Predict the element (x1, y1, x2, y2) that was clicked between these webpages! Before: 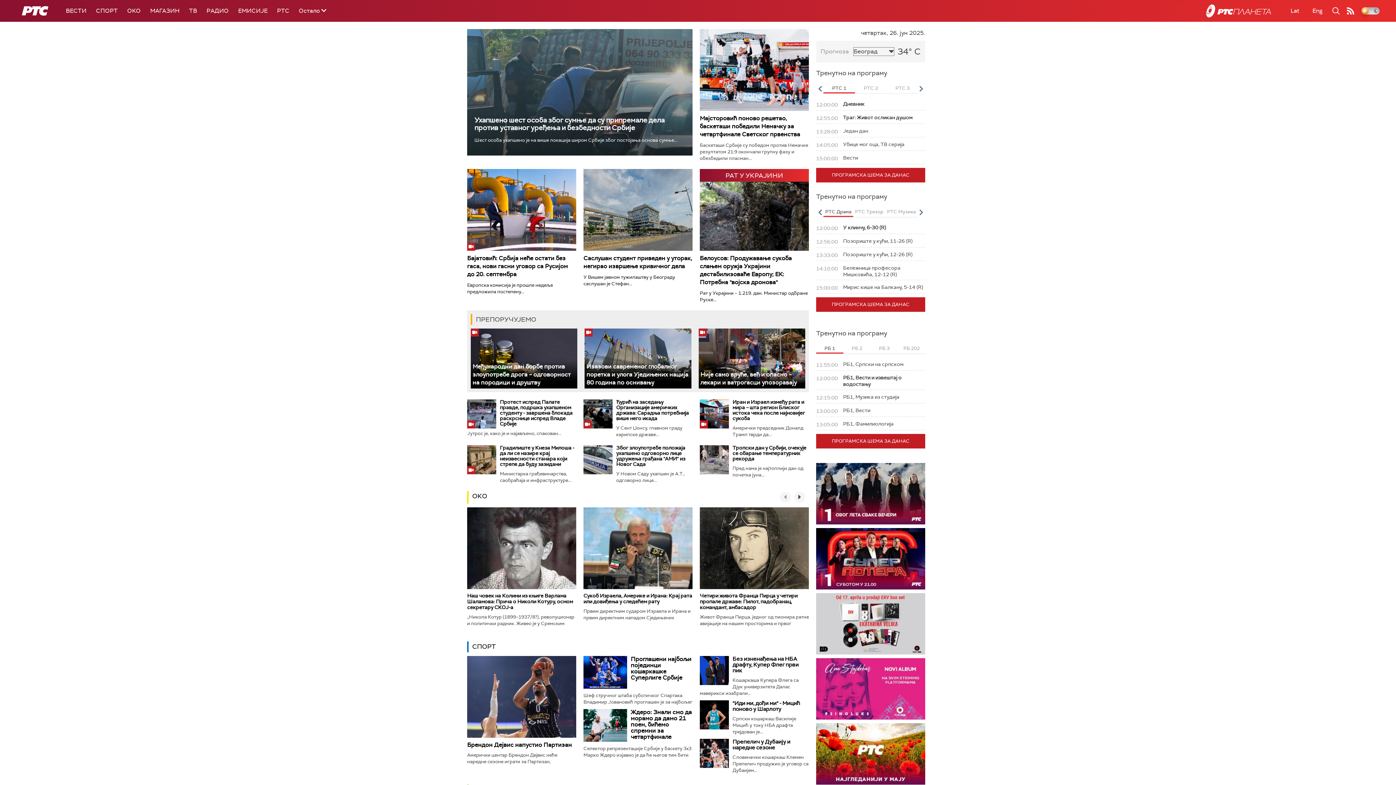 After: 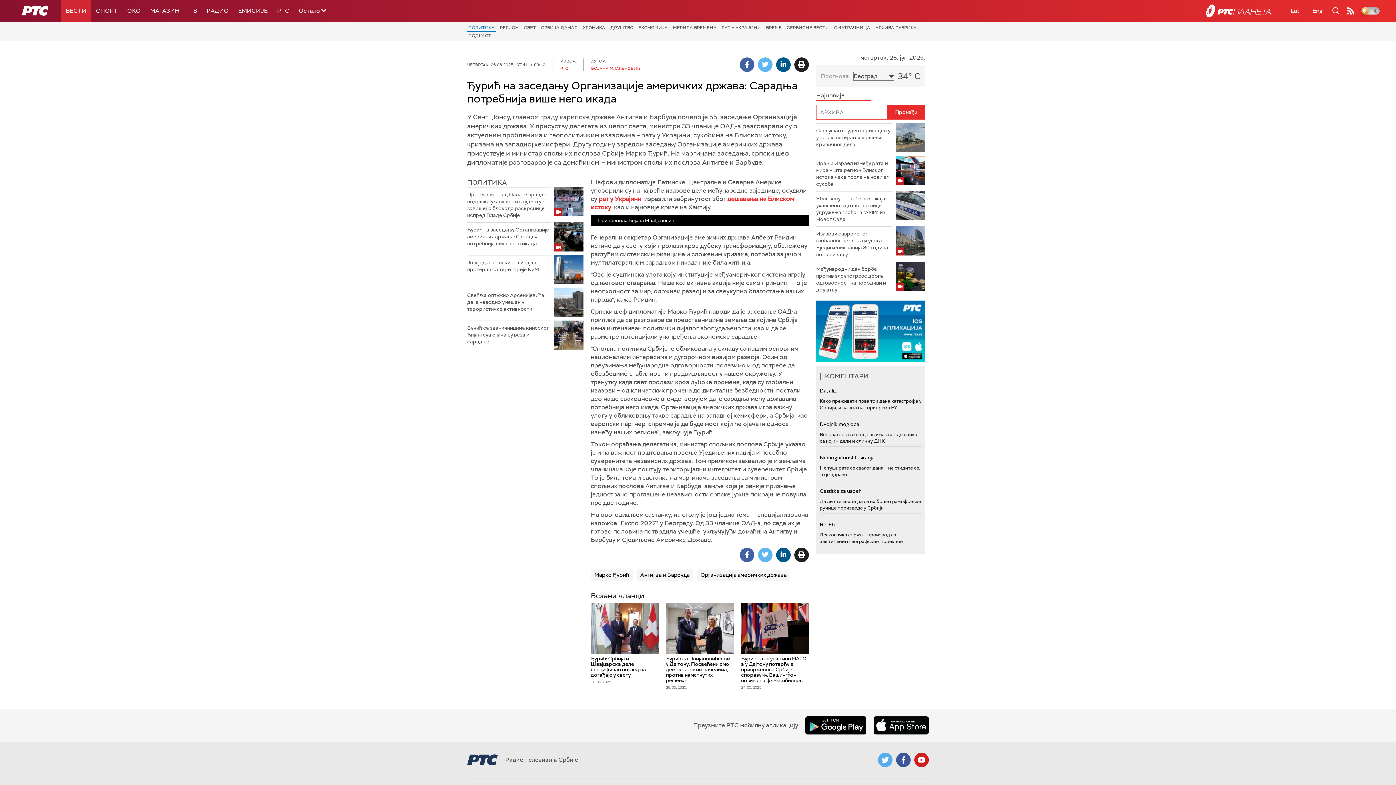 Action: bbox: (616, 398, 689, 421) label: Ђурић на заседању Организације америчких држава: Сарадња потребнија више него икада